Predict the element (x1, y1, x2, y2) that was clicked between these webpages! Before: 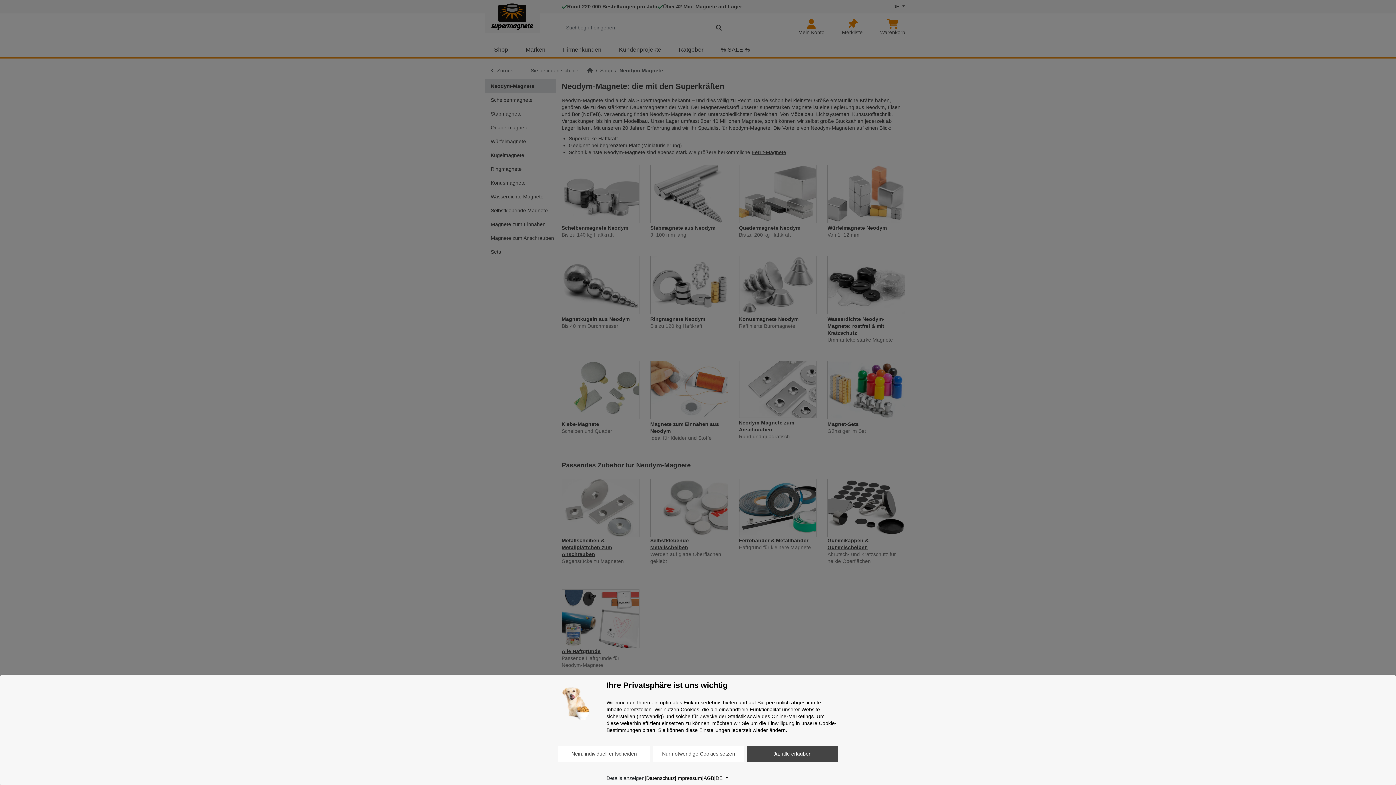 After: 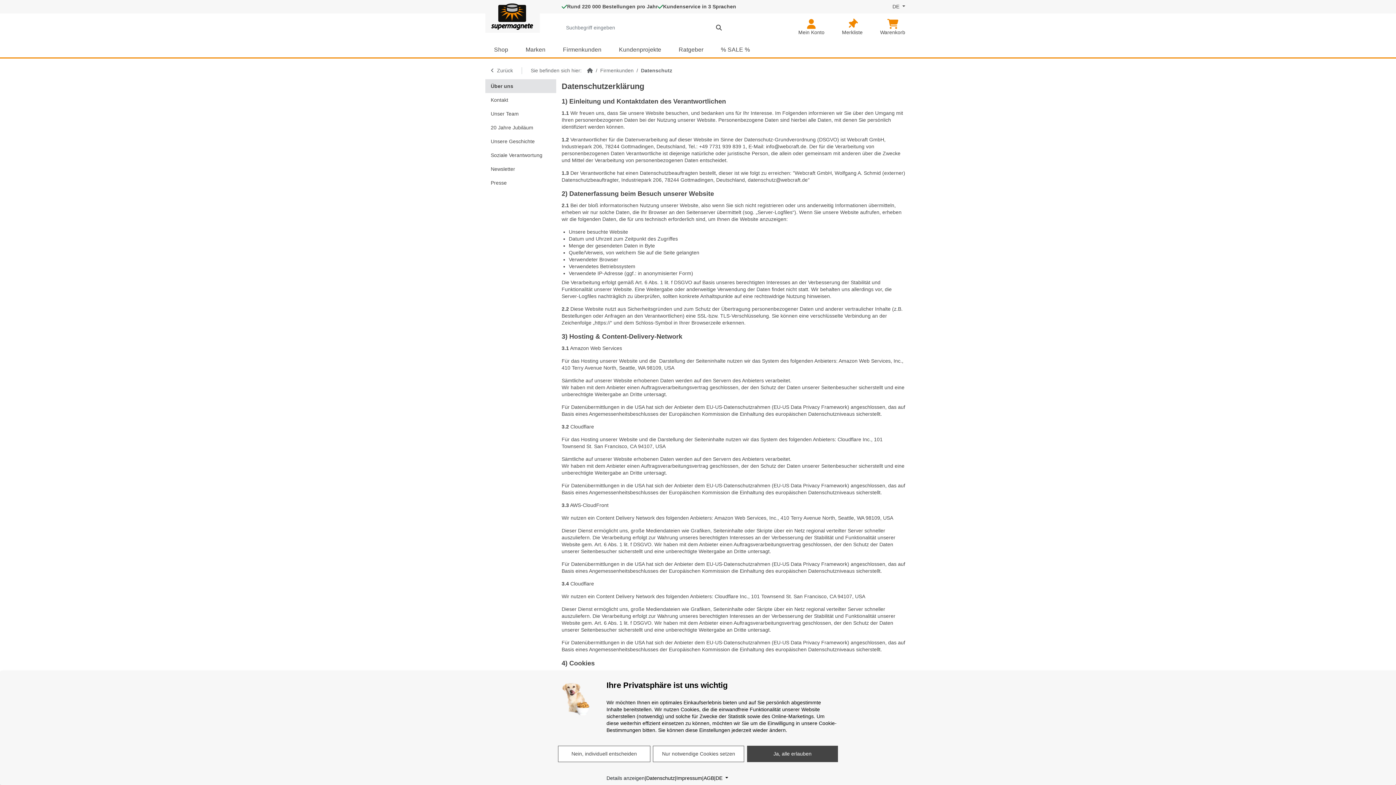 Action: bbox: (646, 775, 675, 782) label: Datenschutz